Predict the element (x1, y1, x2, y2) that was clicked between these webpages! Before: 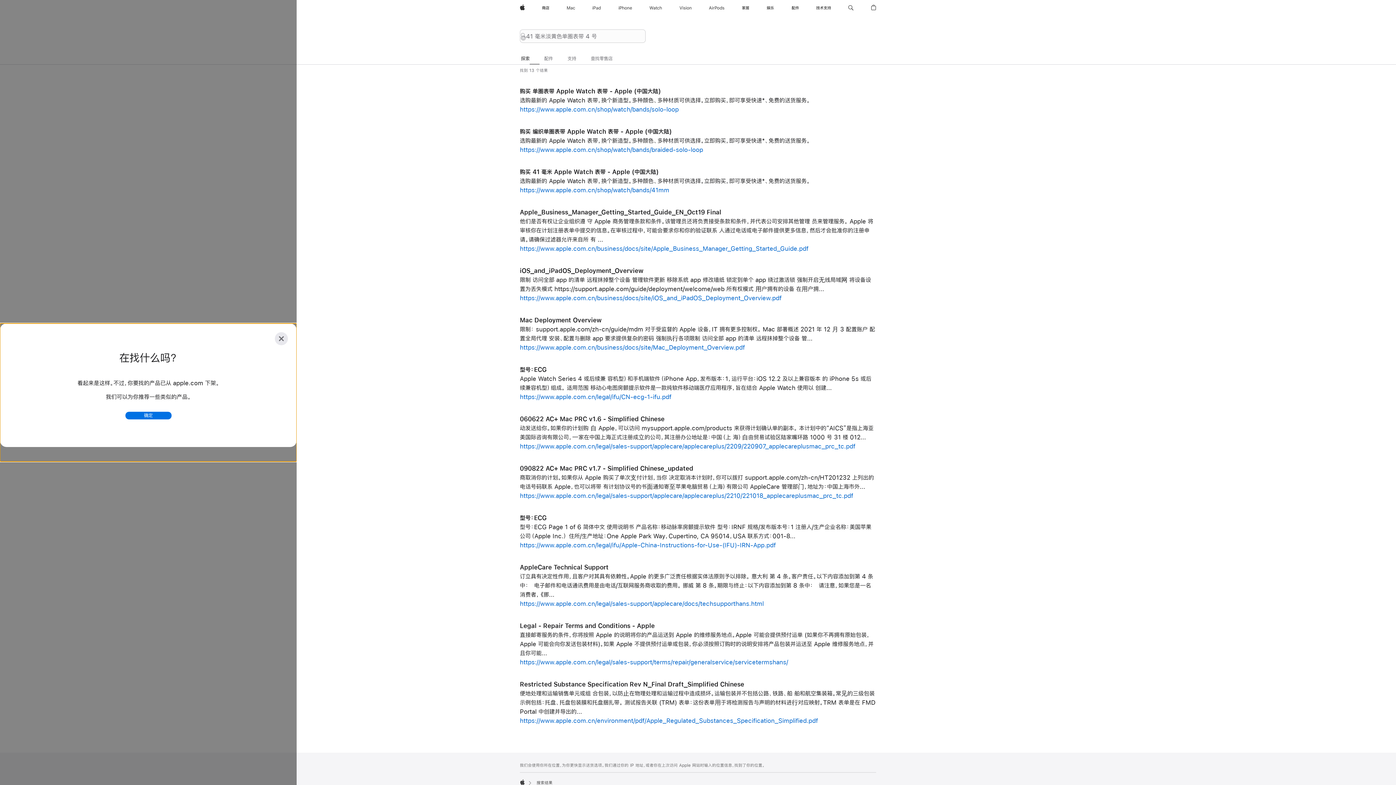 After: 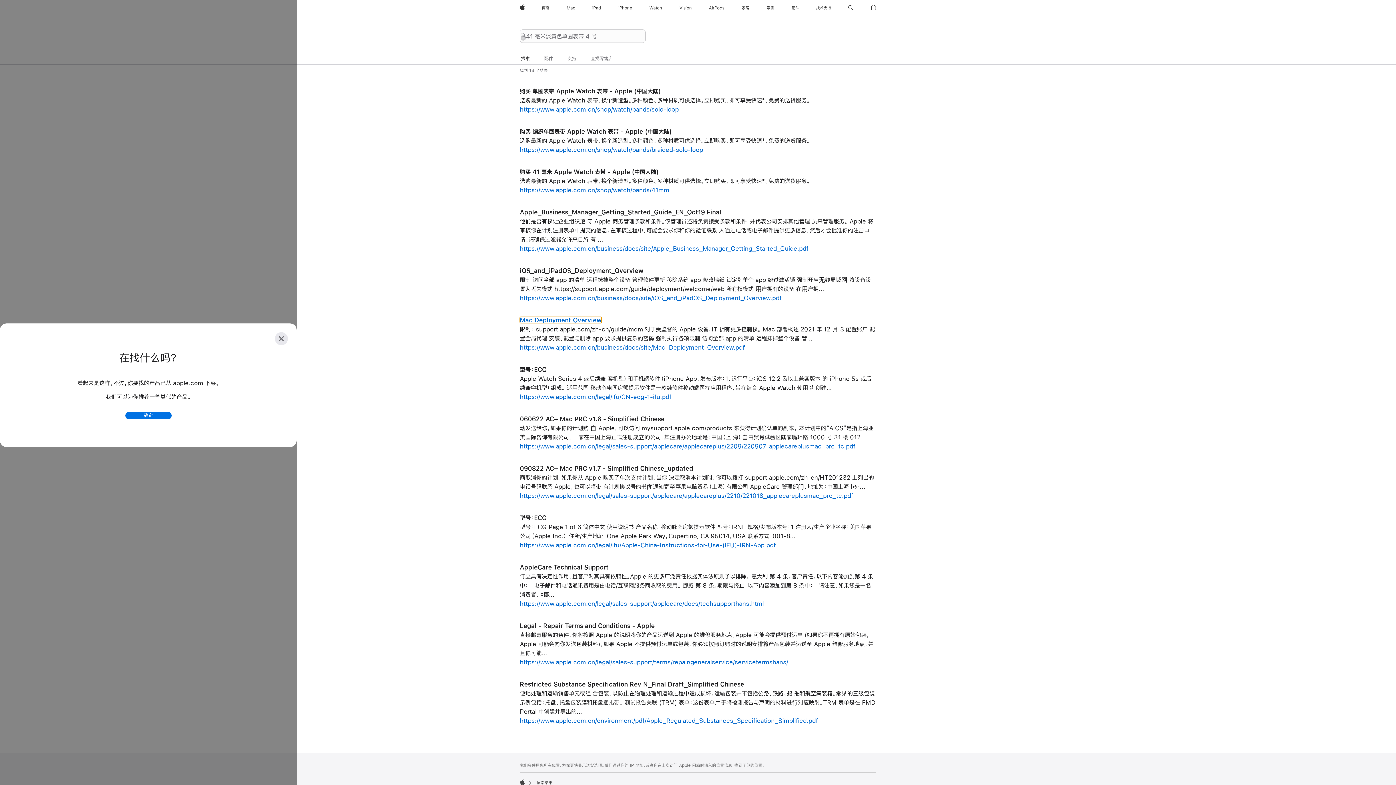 Action: bbox: (520, 317, 601, 323) label: Mac Deployment Overview